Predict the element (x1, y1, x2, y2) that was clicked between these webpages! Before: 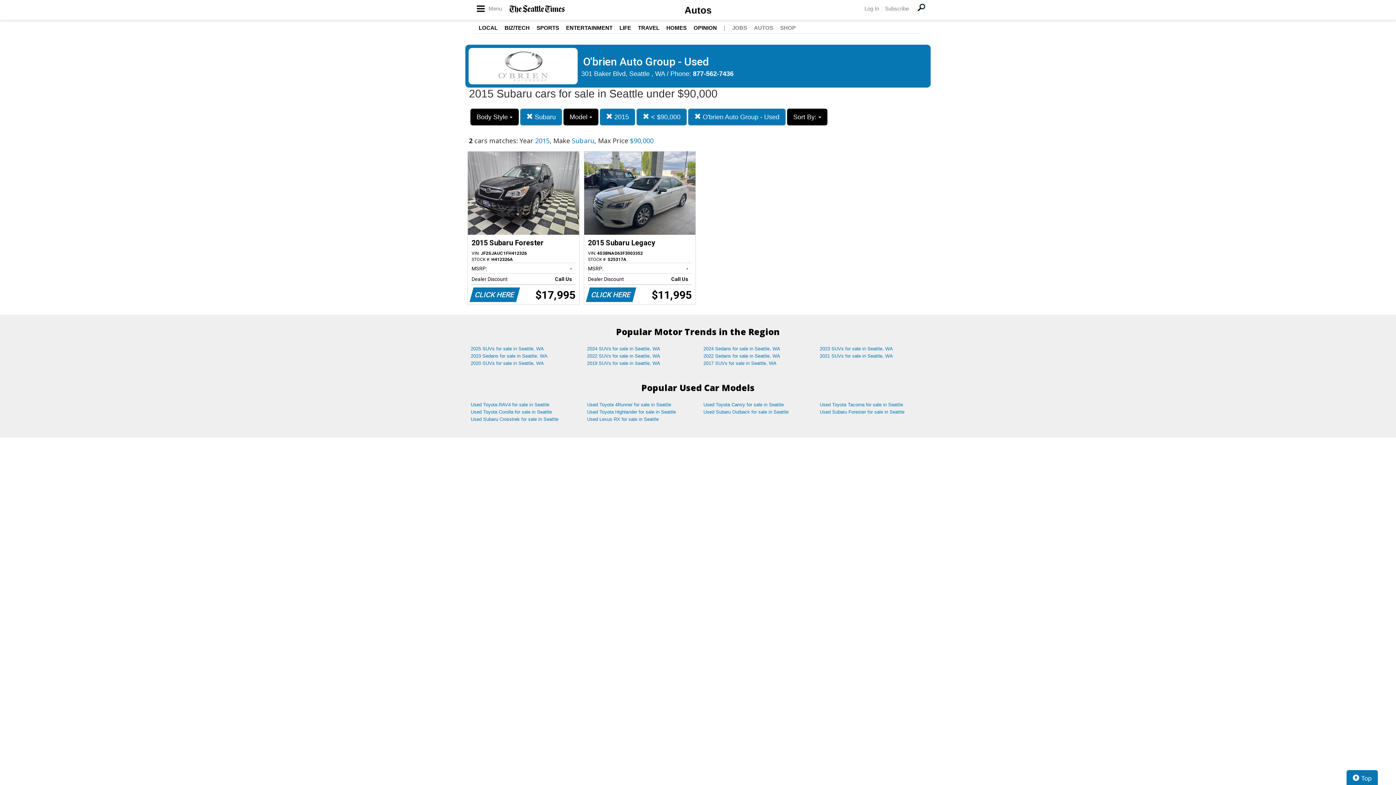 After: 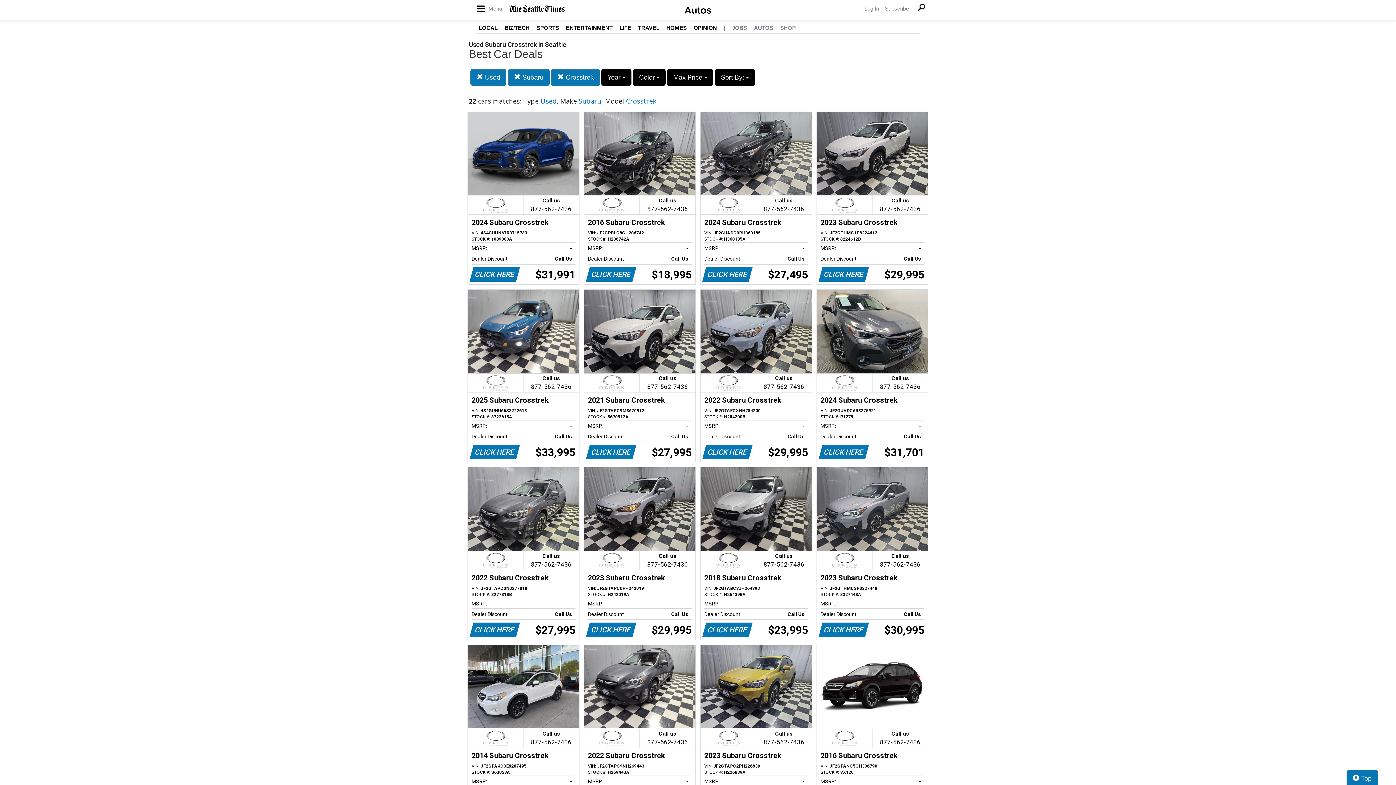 Action: bbox: (465, 415, 581, 423) label: Used Subaru Crosstrek for sale in Seattle